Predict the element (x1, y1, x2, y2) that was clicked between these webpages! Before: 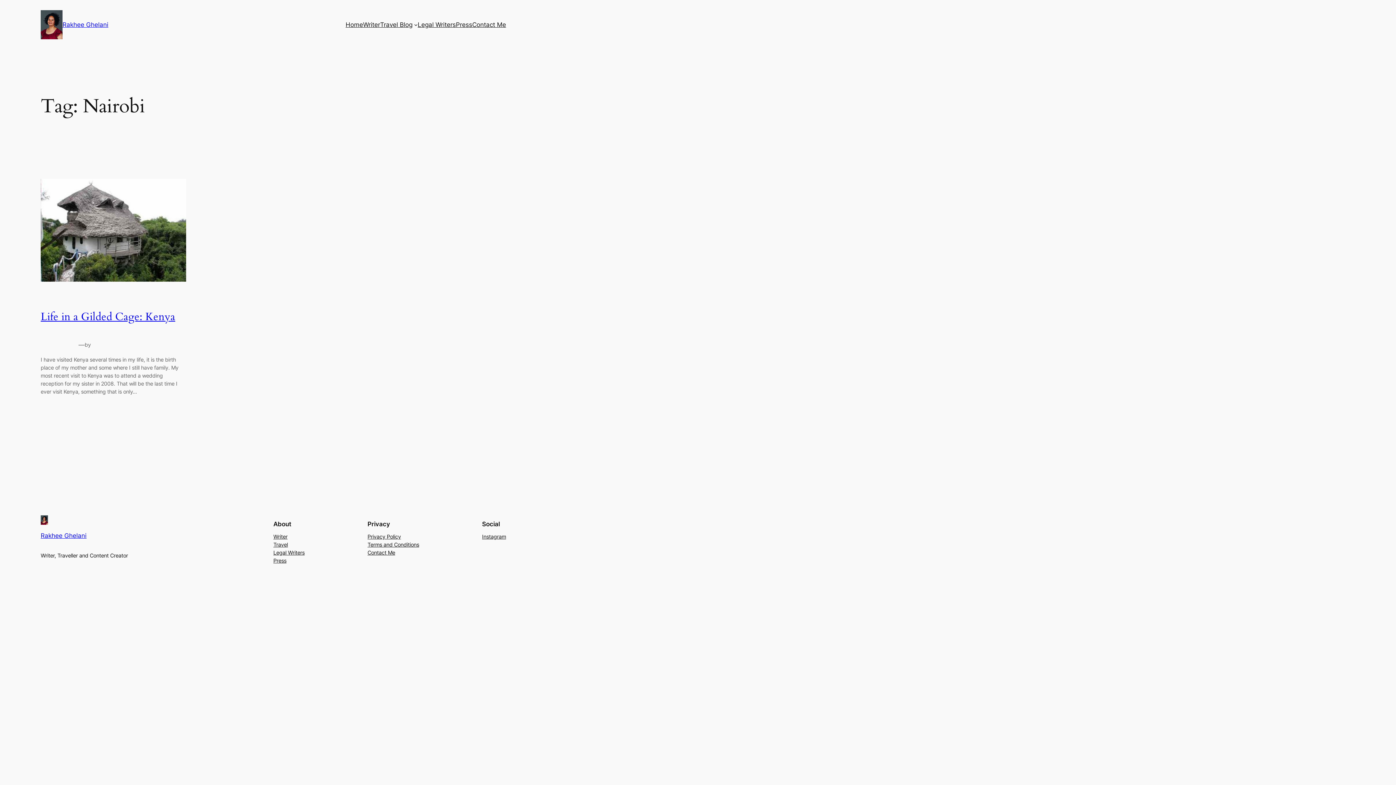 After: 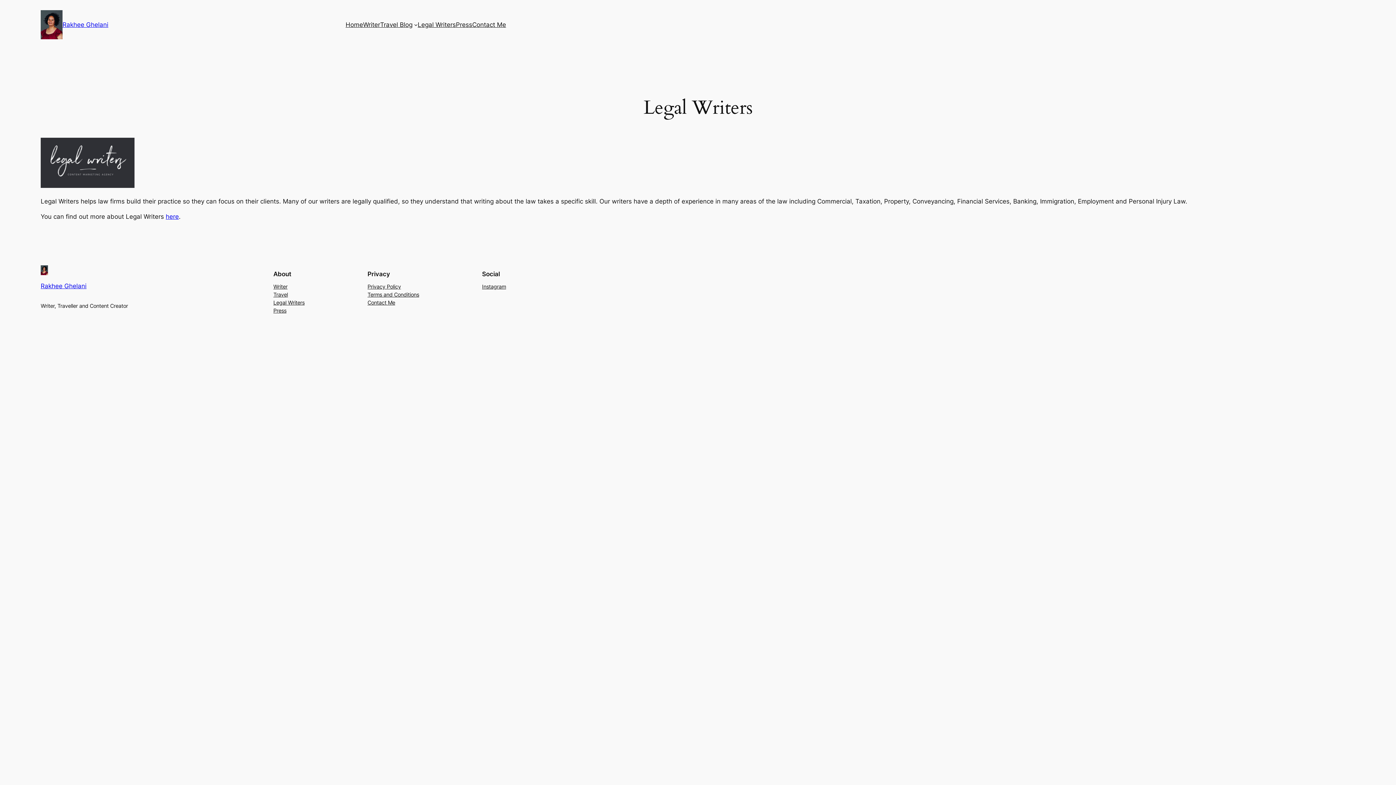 Action: label: Legal Writers bbox: (417, 20, 456, 29)